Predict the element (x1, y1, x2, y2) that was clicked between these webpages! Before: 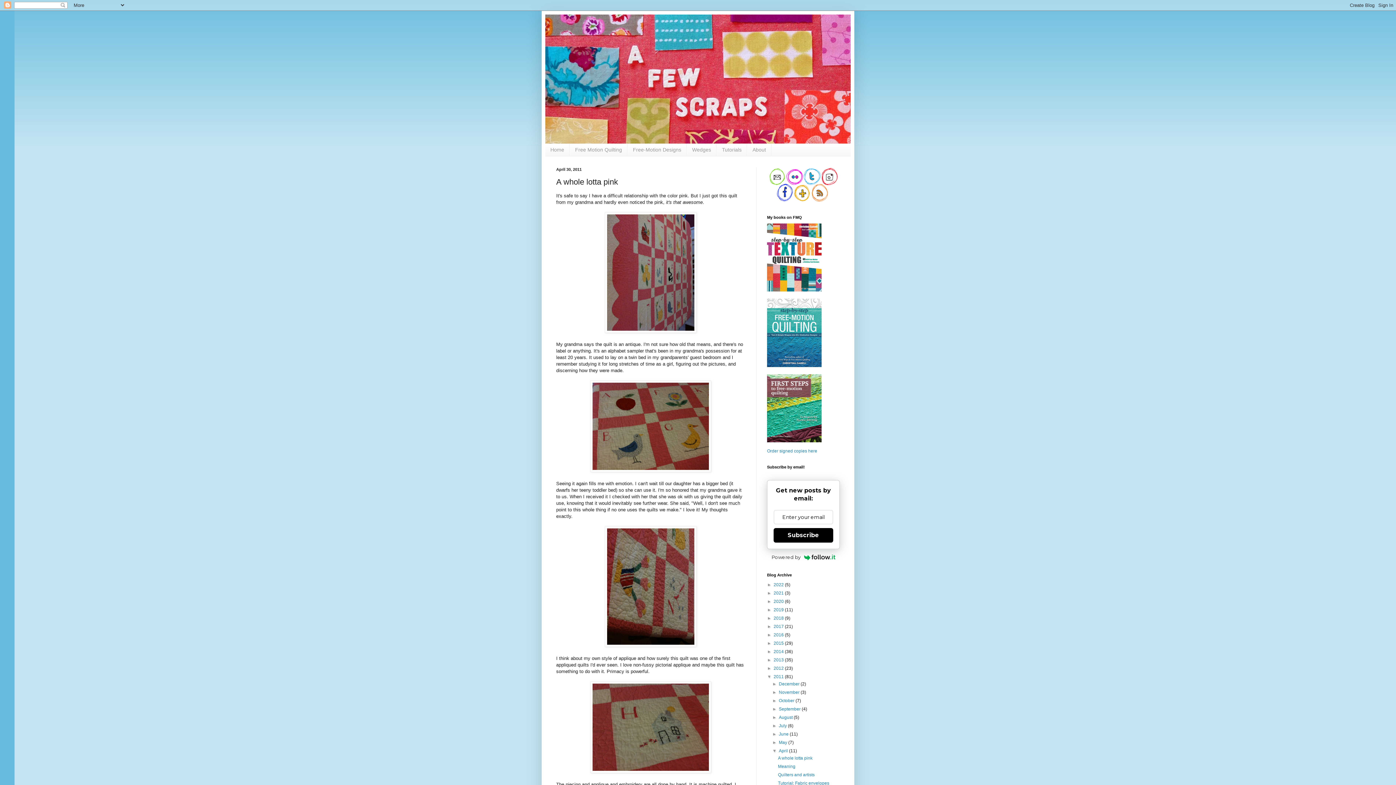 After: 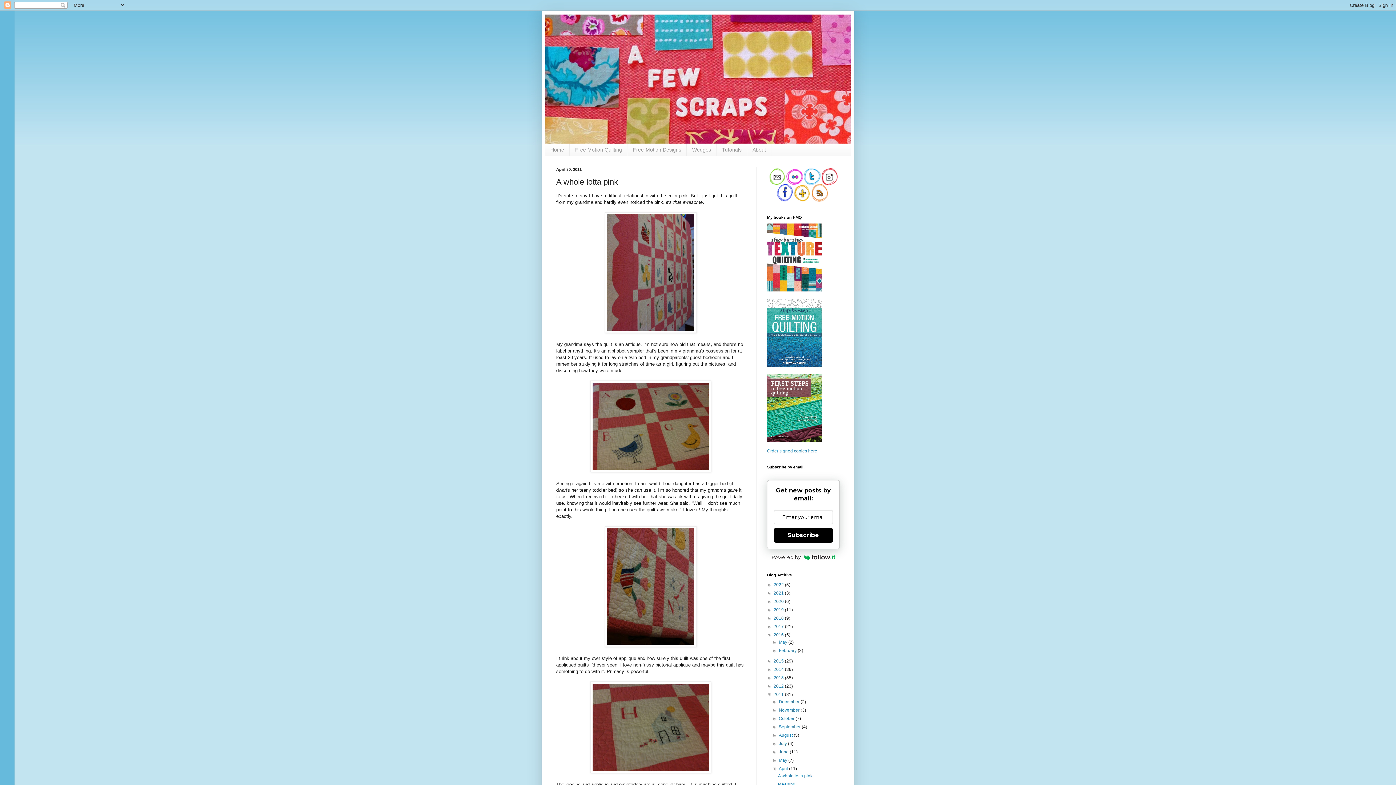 Action: bbox: (767, 632, 773, 637) label: ►  